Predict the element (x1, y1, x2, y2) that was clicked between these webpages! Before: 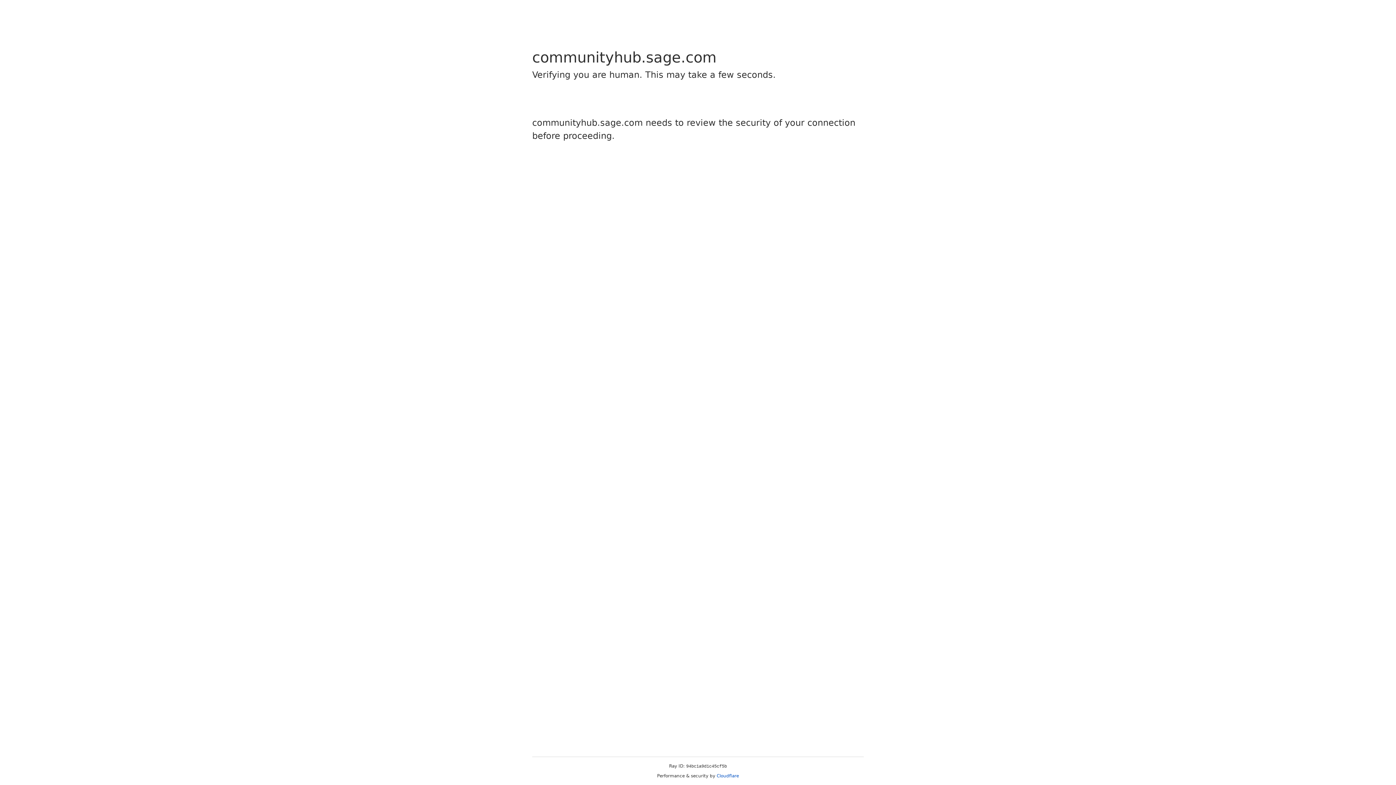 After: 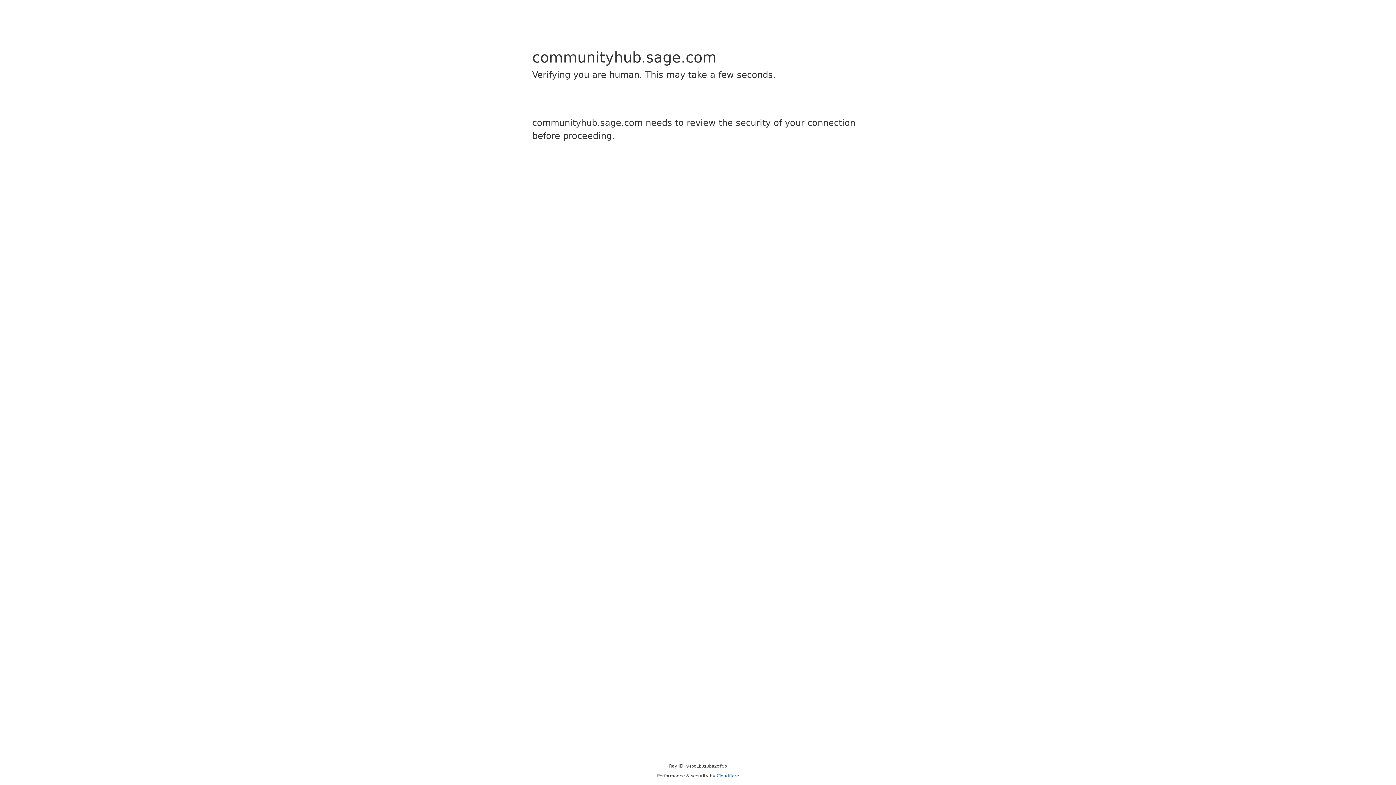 Action: label: Cloudflare bbox: (716, 773, 739, 778)